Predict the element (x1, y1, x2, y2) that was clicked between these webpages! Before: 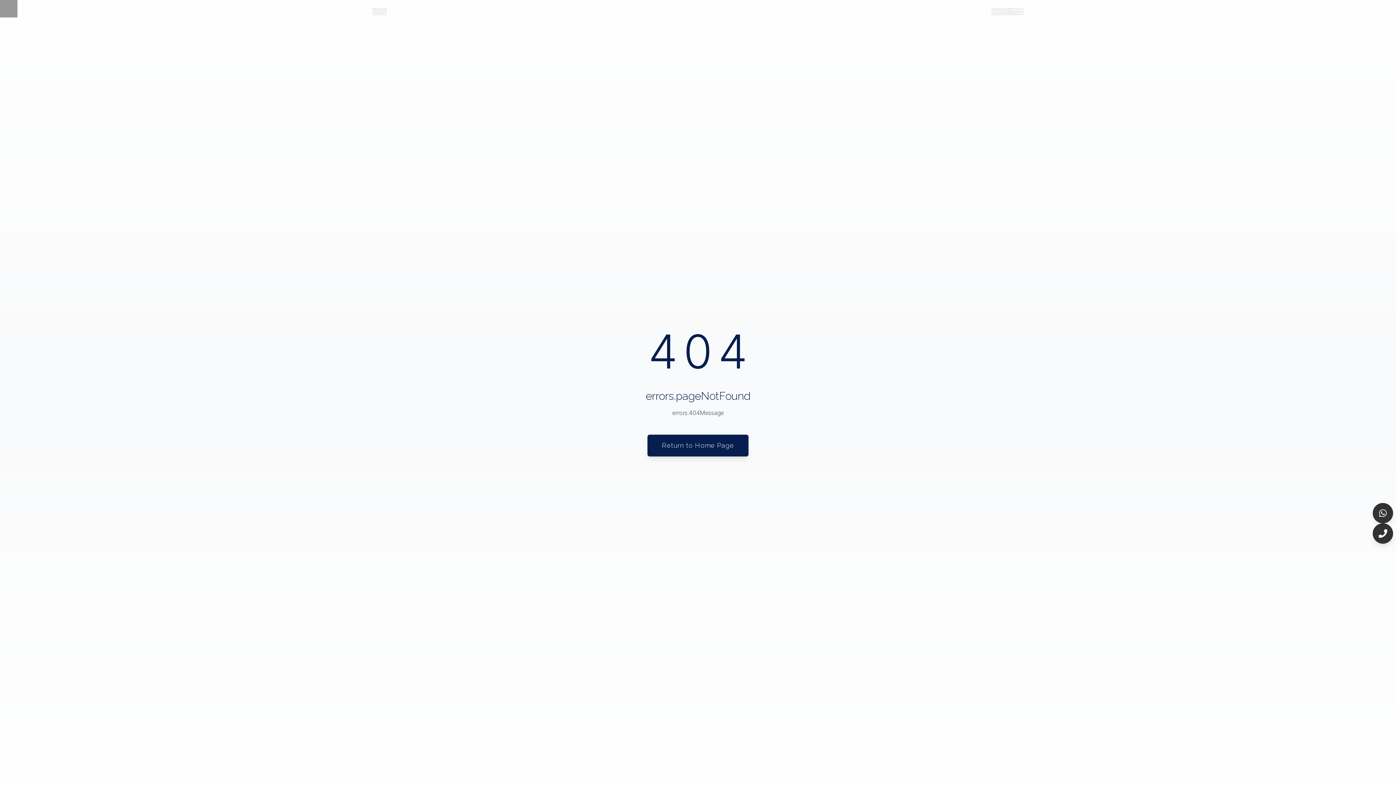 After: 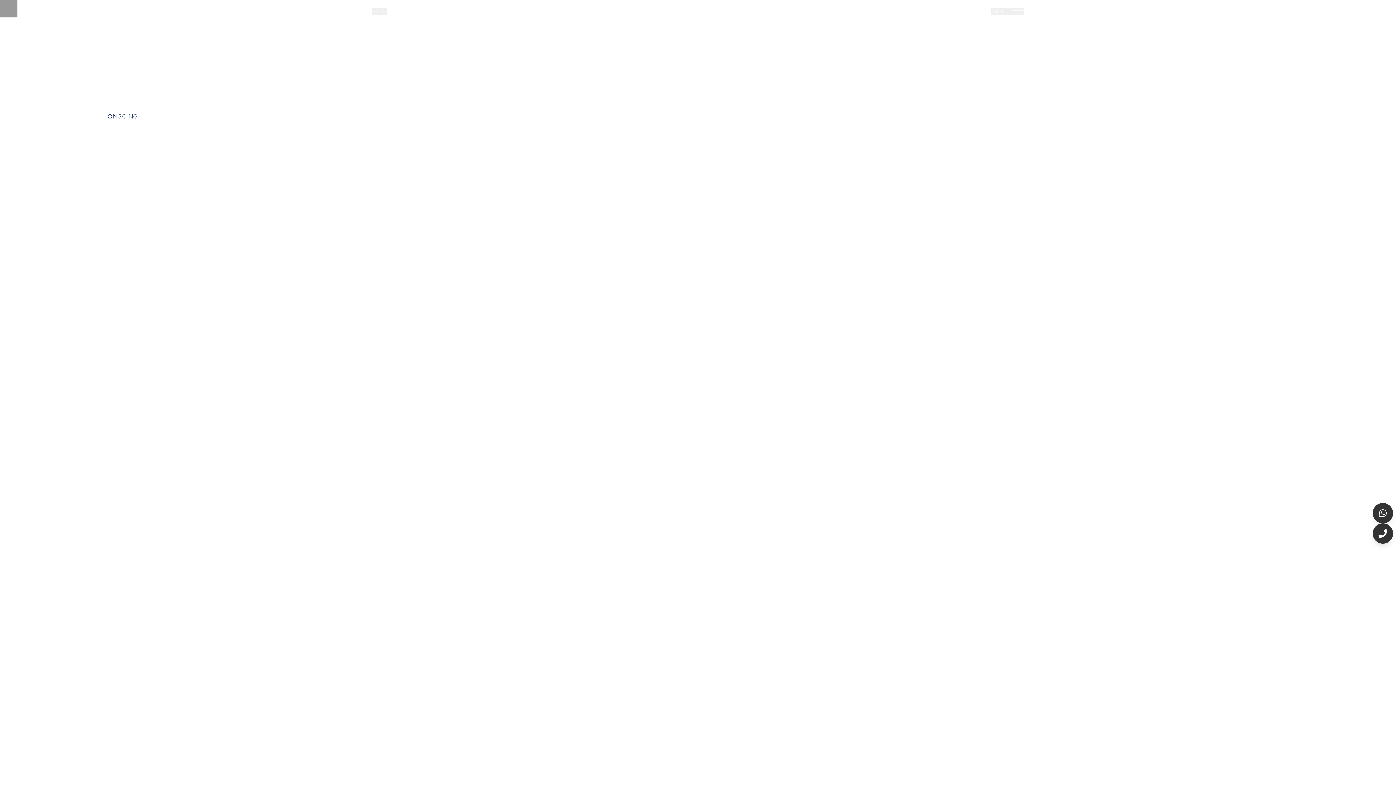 Action: label: COLLECTIONS bbox: (945, 5, 982, 17)